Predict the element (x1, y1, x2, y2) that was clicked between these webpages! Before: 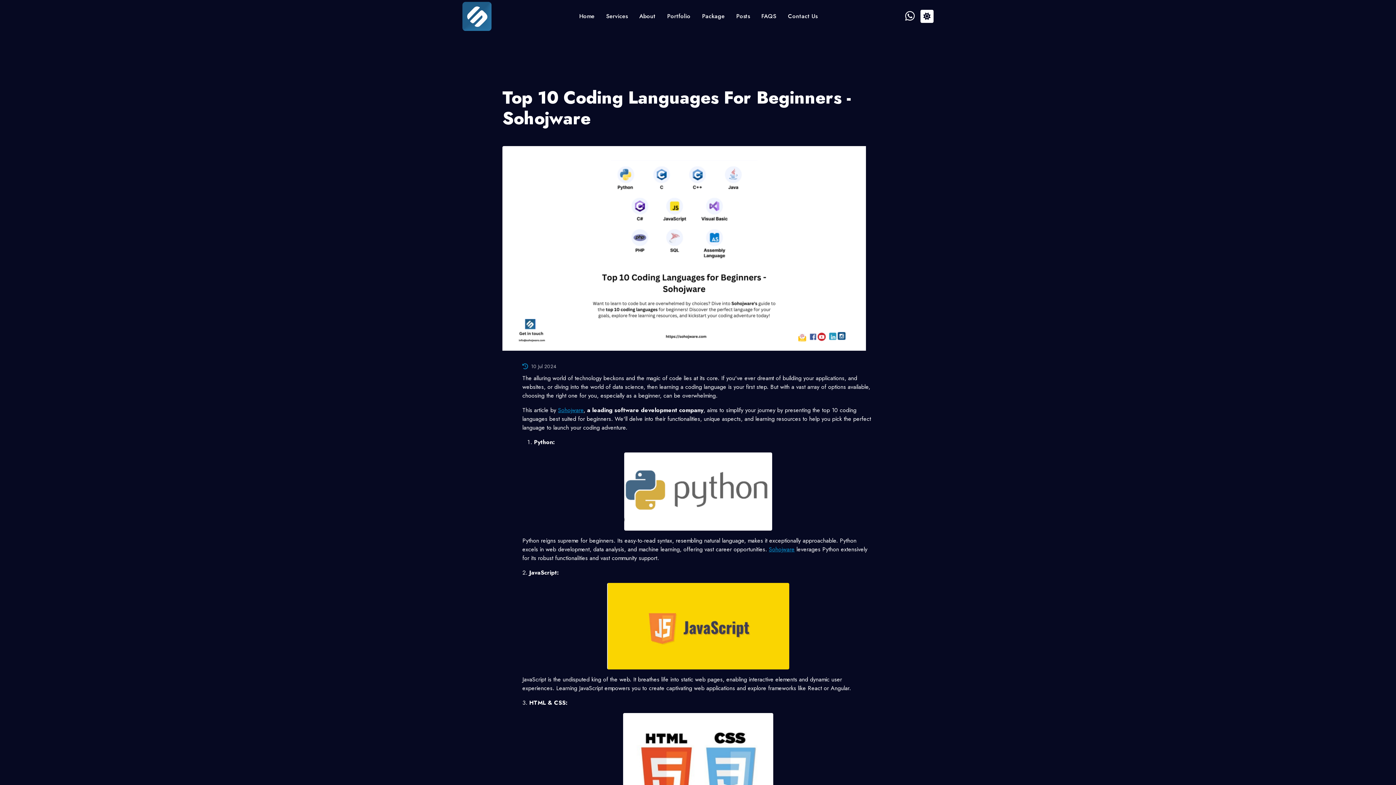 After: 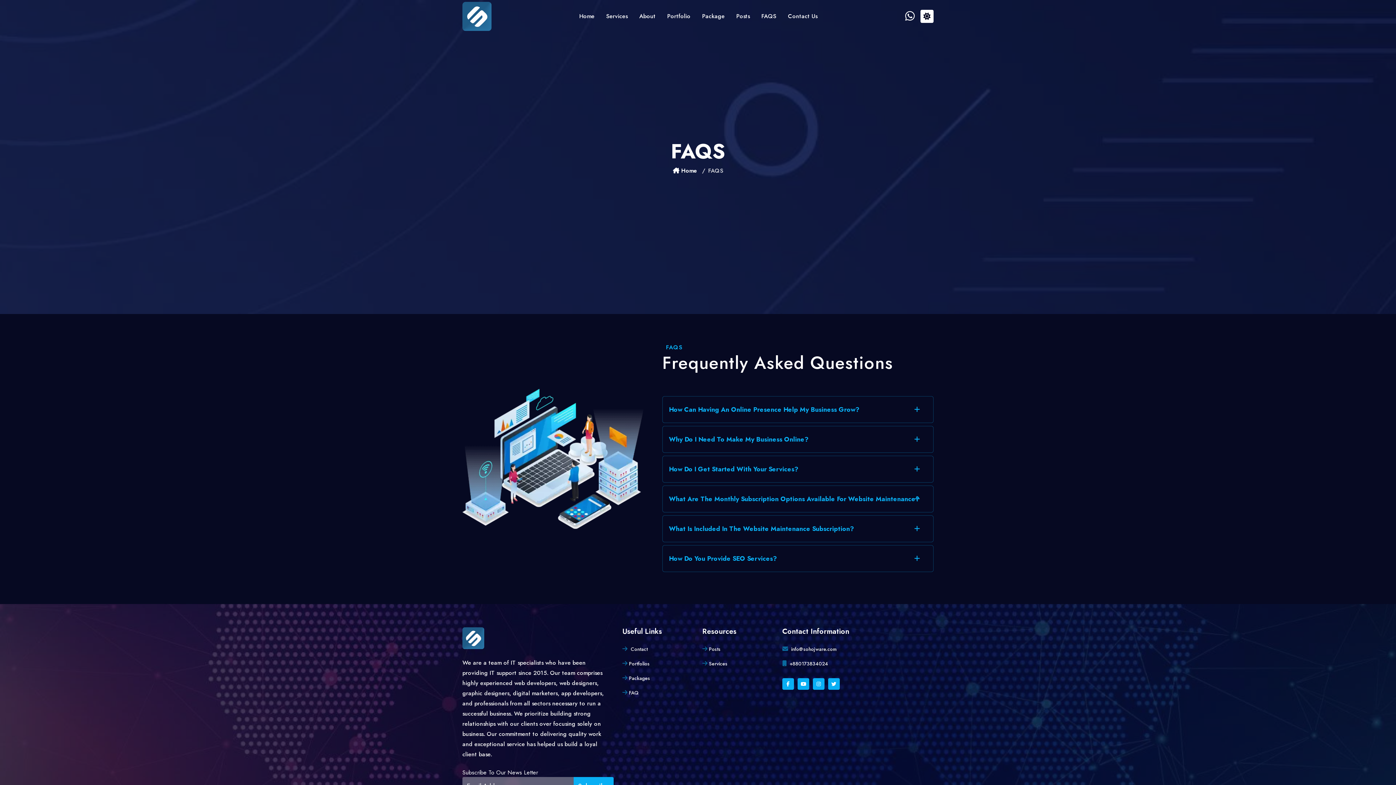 Action: label: FAQS bbox: (761, 0, 776, 32)